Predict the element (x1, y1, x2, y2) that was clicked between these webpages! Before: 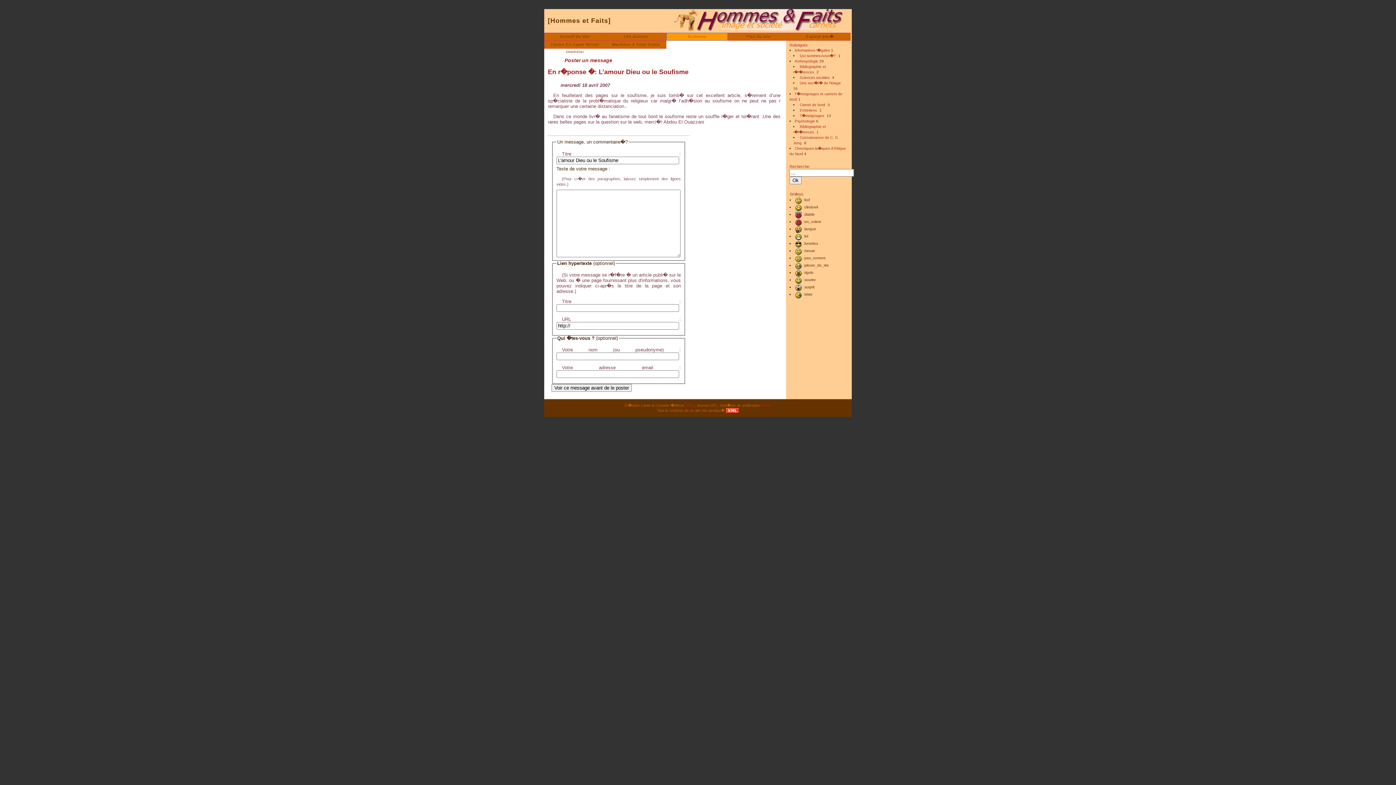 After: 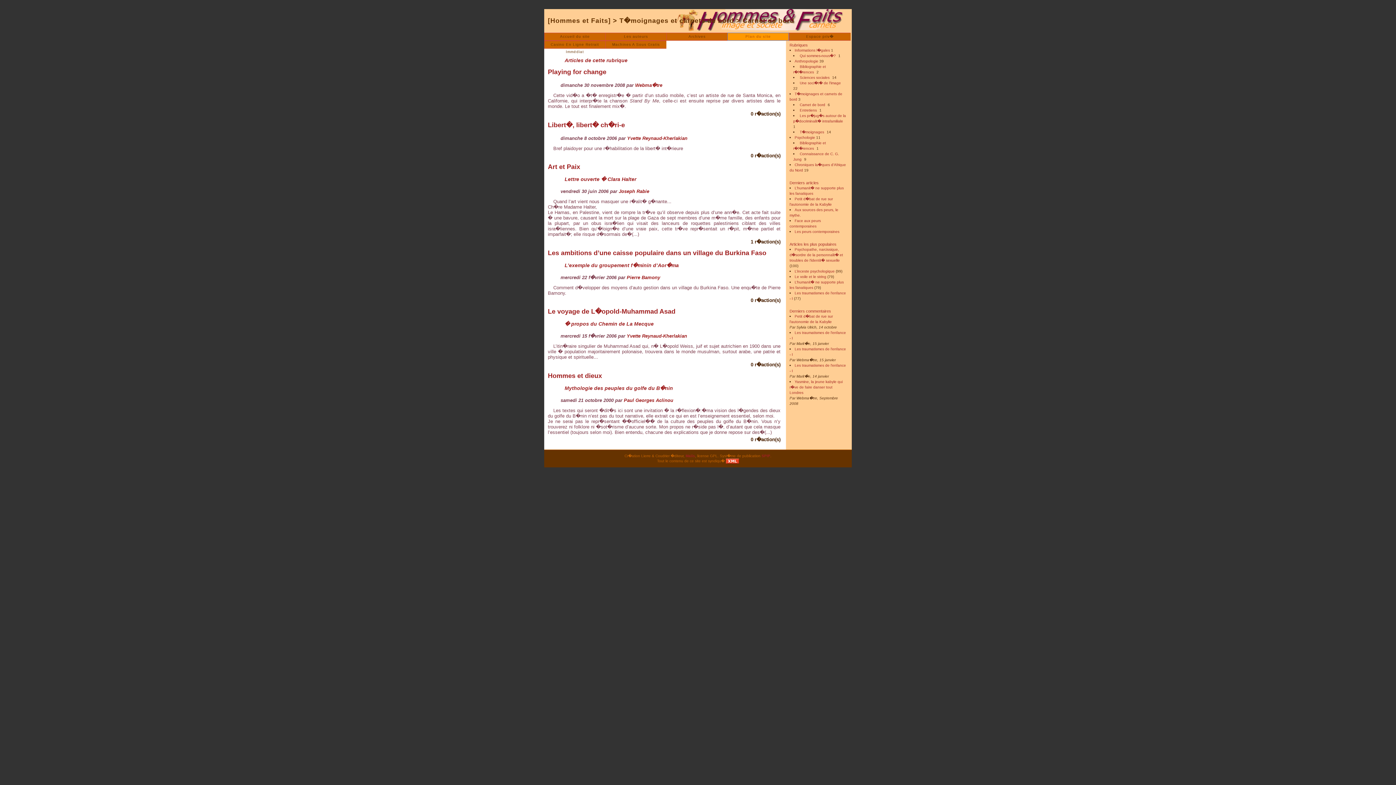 Action: label: Carnet de bord bbox: (798, 102, 826, 107)